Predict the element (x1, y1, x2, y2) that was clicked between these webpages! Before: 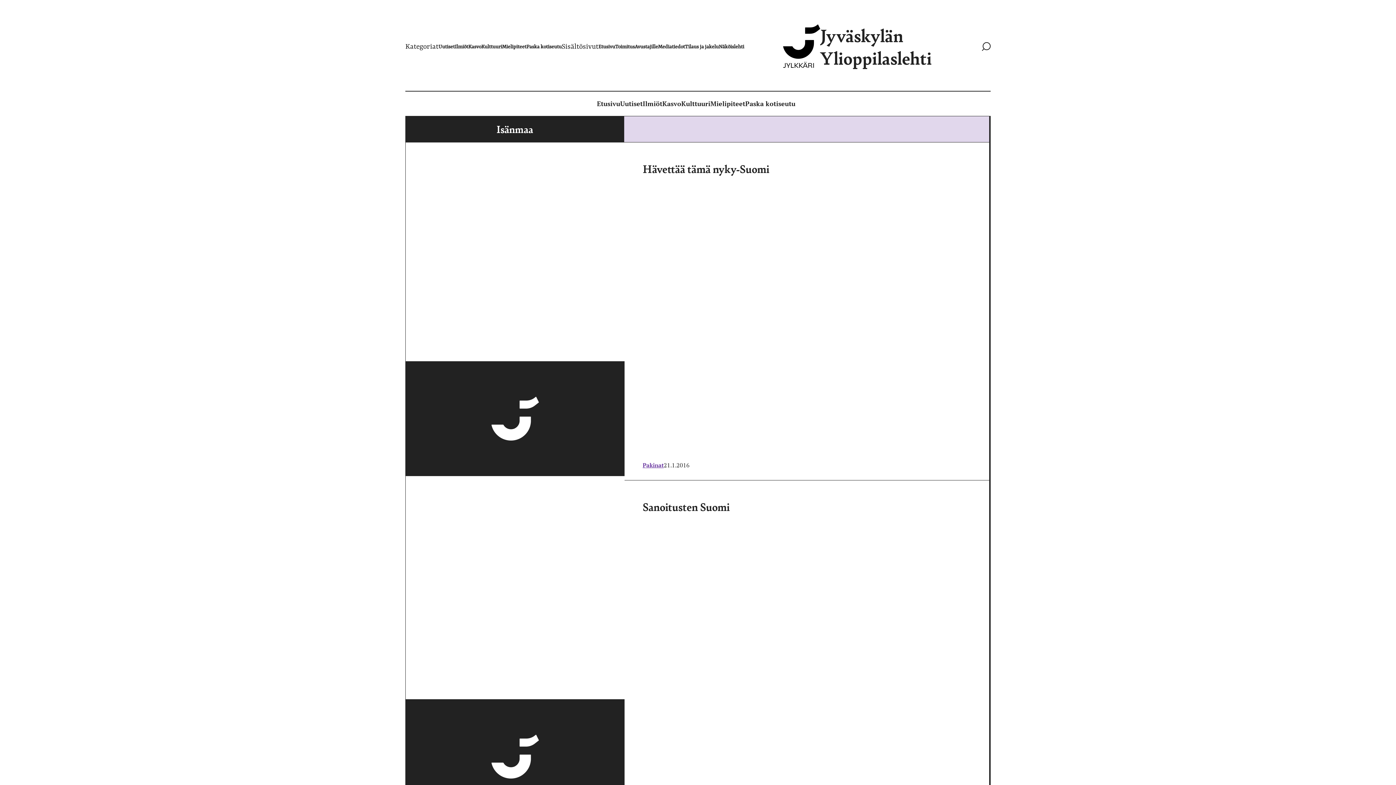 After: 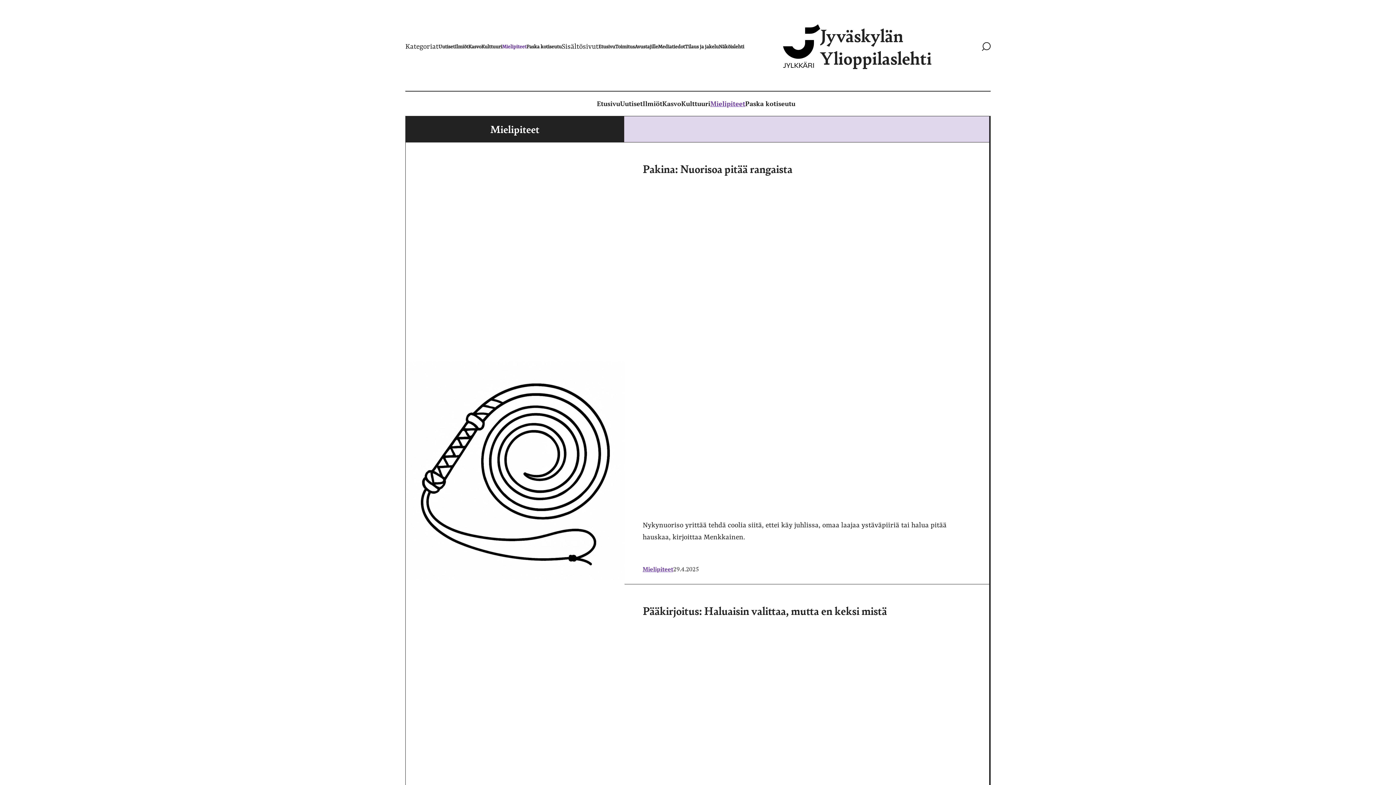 Action: label: Mielipiteet bbox: (502, 40, 526, 53)